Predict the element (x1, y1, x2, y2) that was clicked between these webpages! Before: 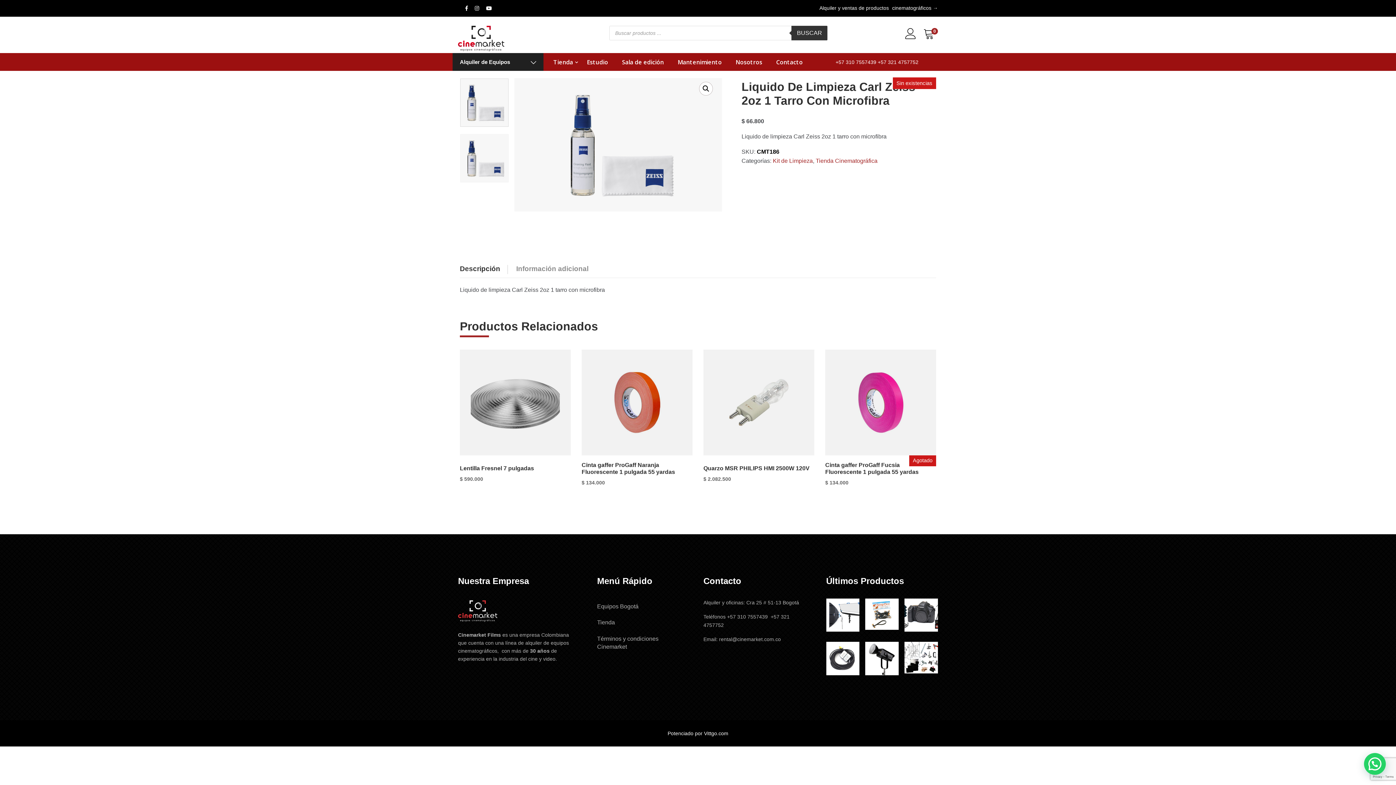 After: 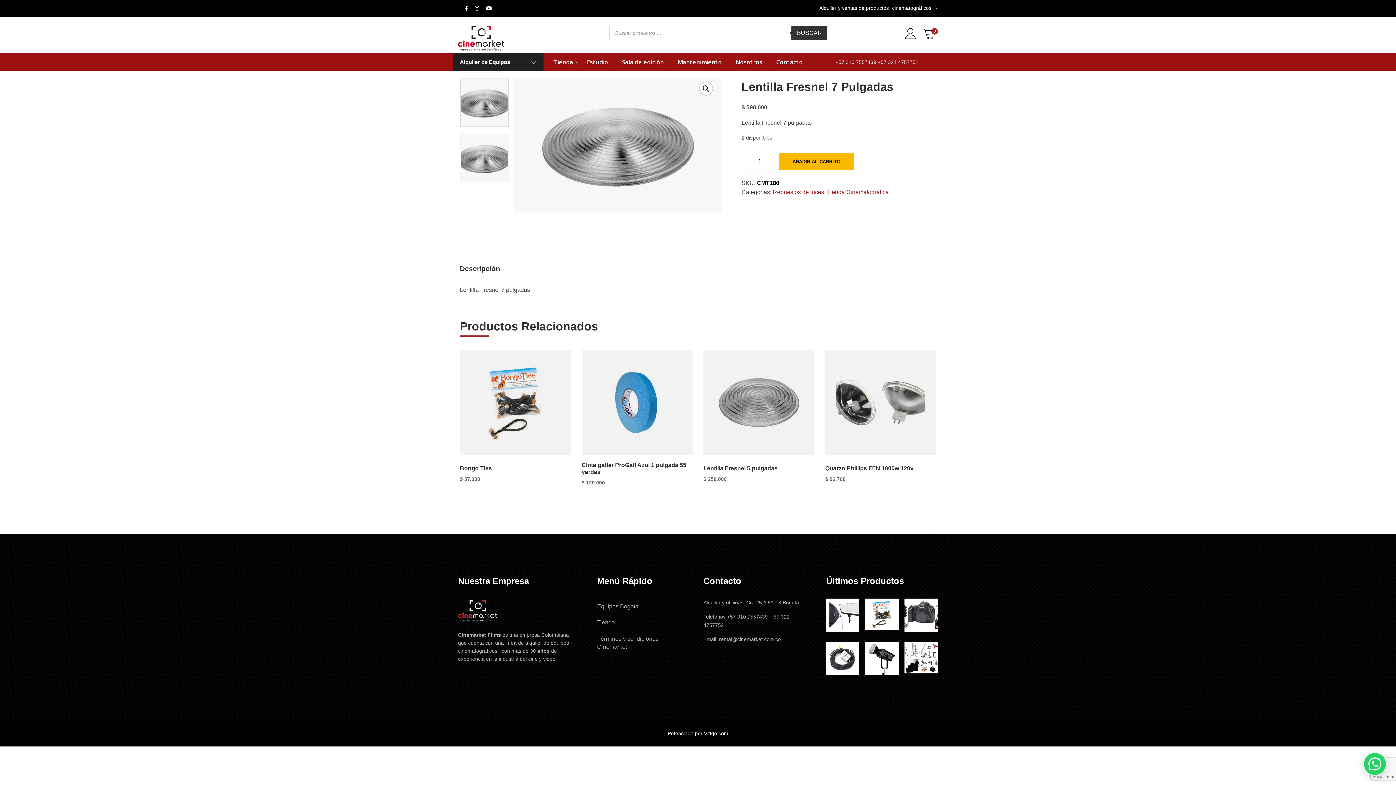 Action: bbox: (460, 349, 570, 455)